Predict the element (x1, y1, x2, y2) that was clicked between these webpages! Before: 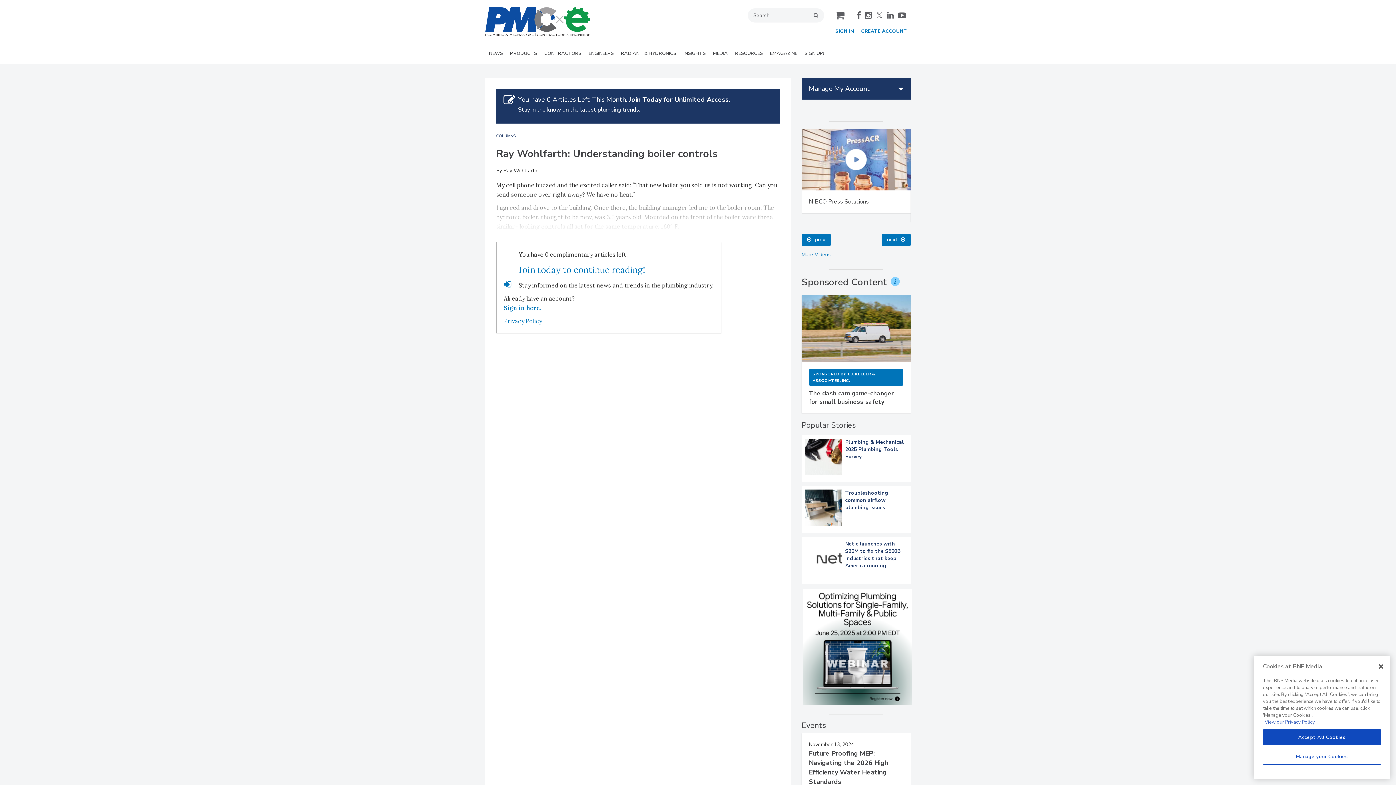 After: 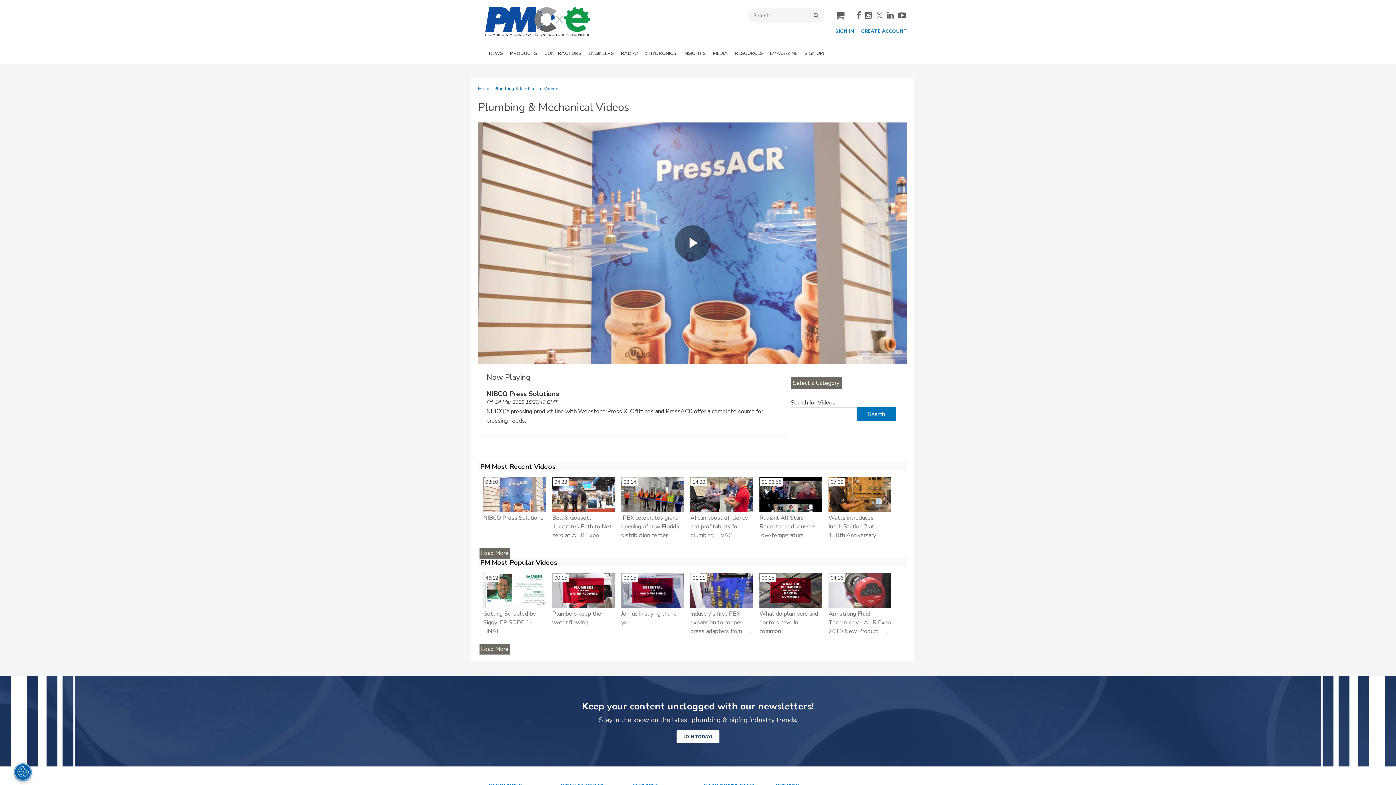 Action: label: More Videos bbox: (801, 516, 830, 524)